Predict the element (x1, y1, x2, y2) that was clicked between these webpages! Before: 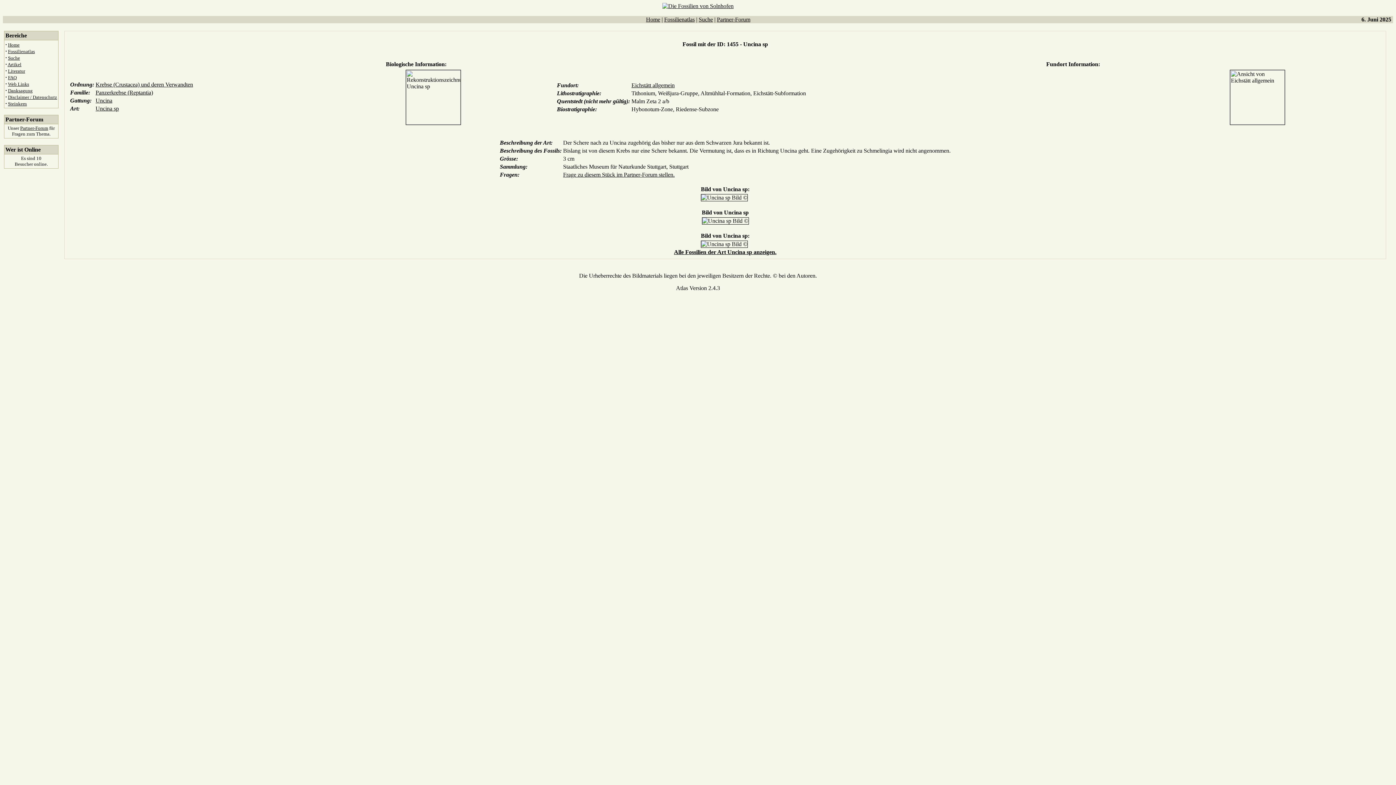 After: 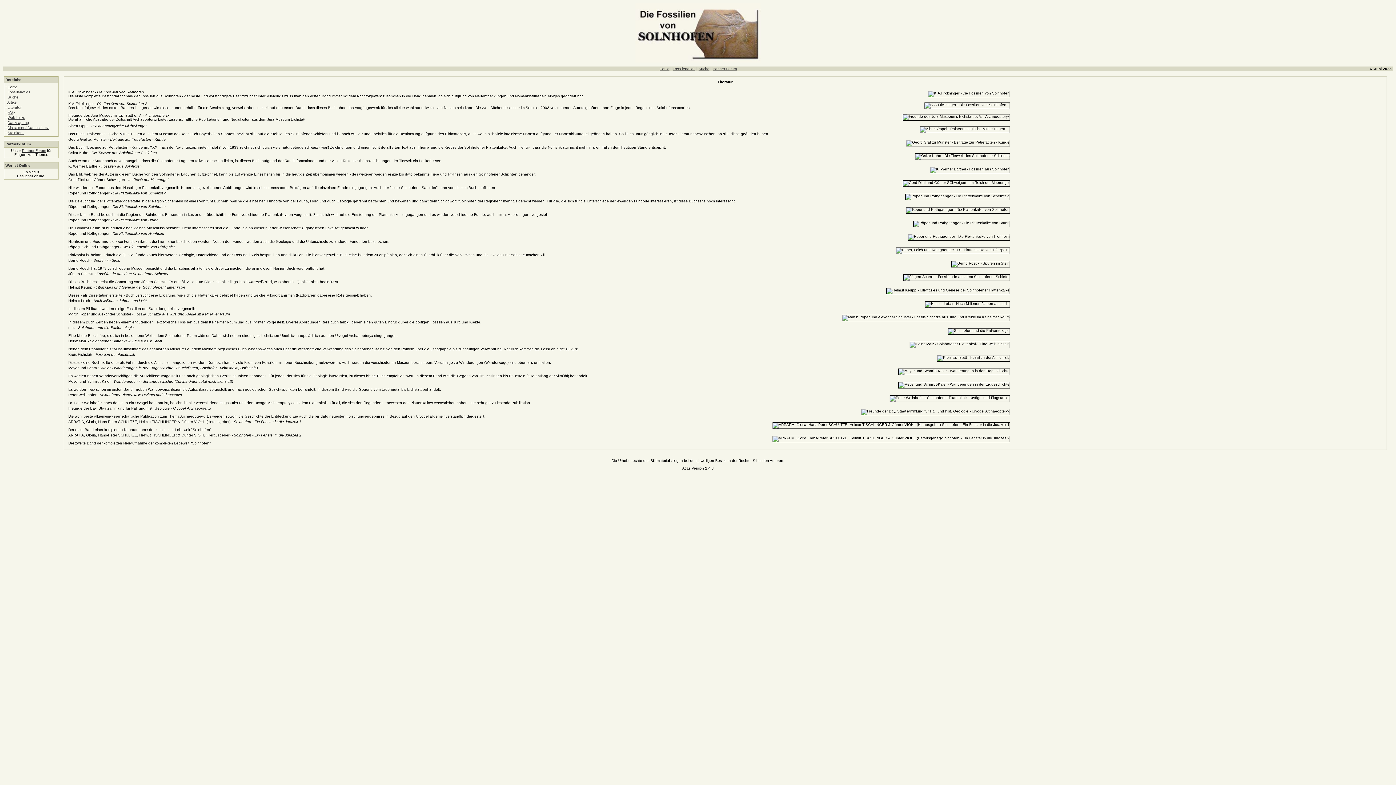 Action: label: Literatur bbox: (8, 68, 25, 73)